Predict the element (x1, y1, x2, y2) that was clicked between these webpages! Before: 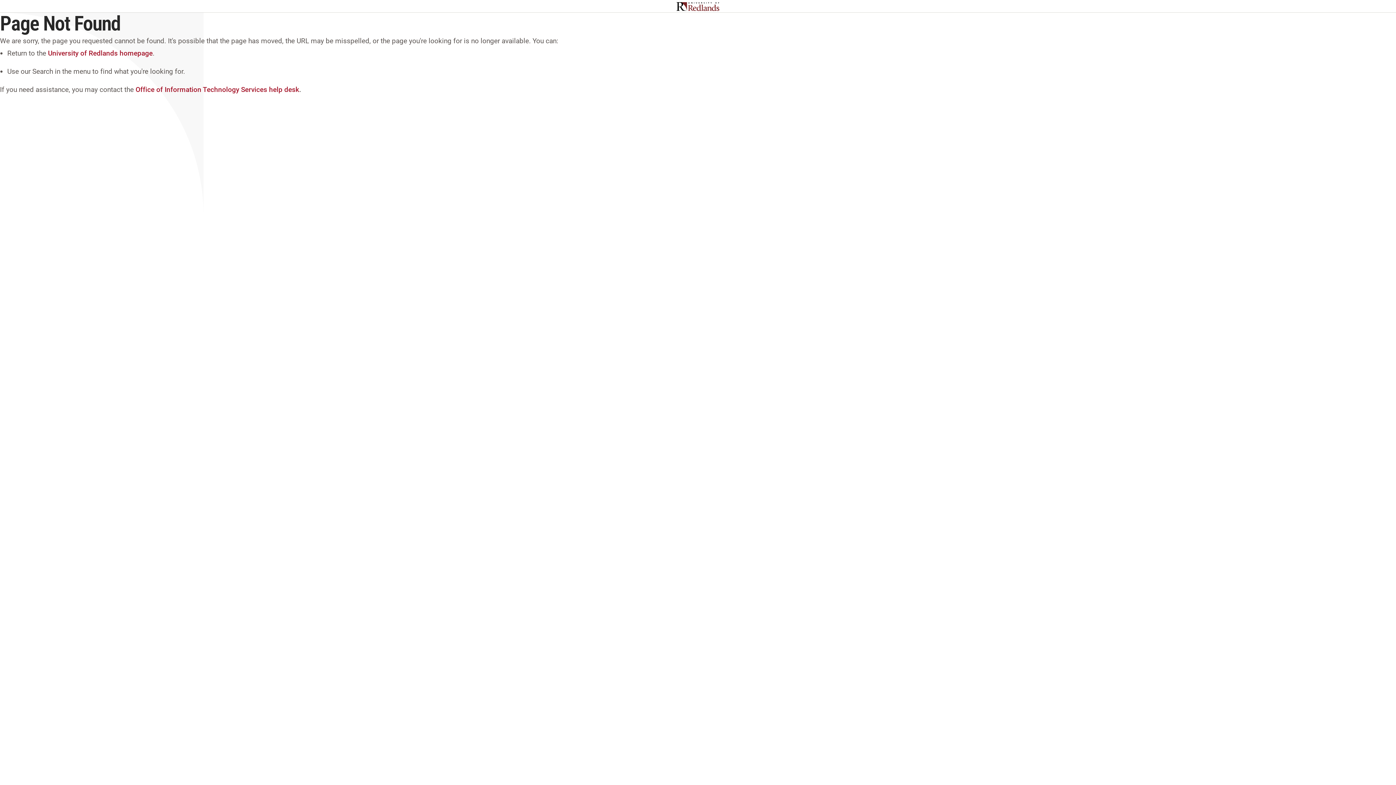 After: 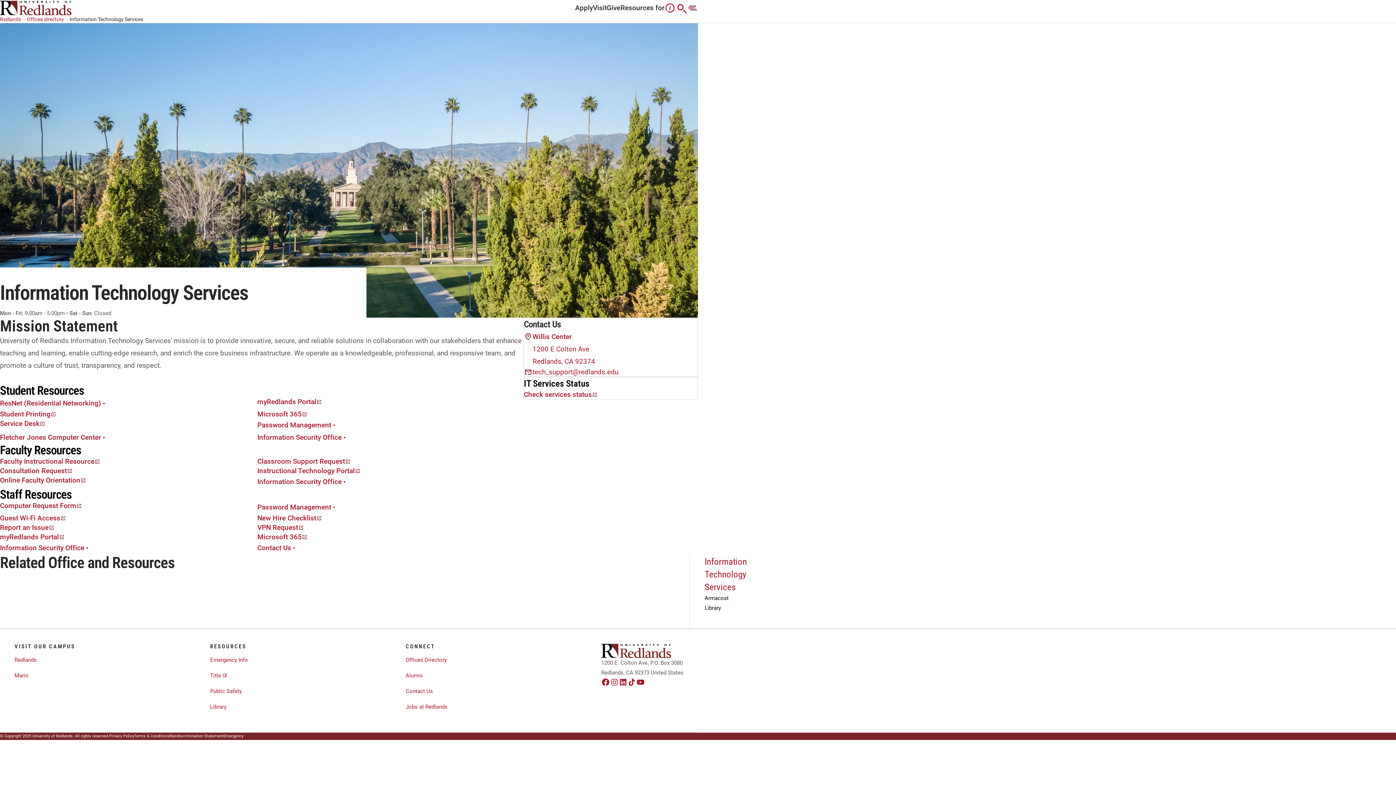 Action: label:   bbox: (162, 85, 164, 93)